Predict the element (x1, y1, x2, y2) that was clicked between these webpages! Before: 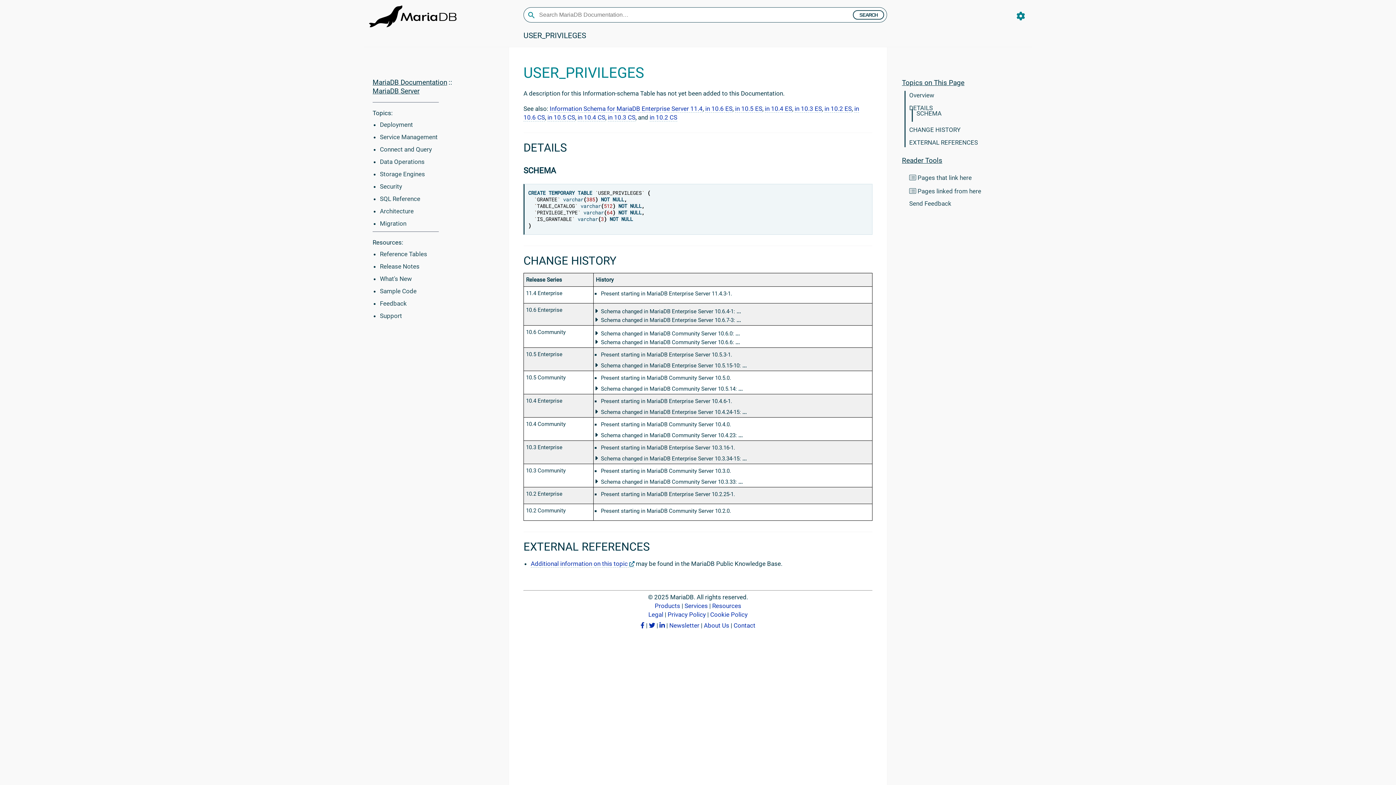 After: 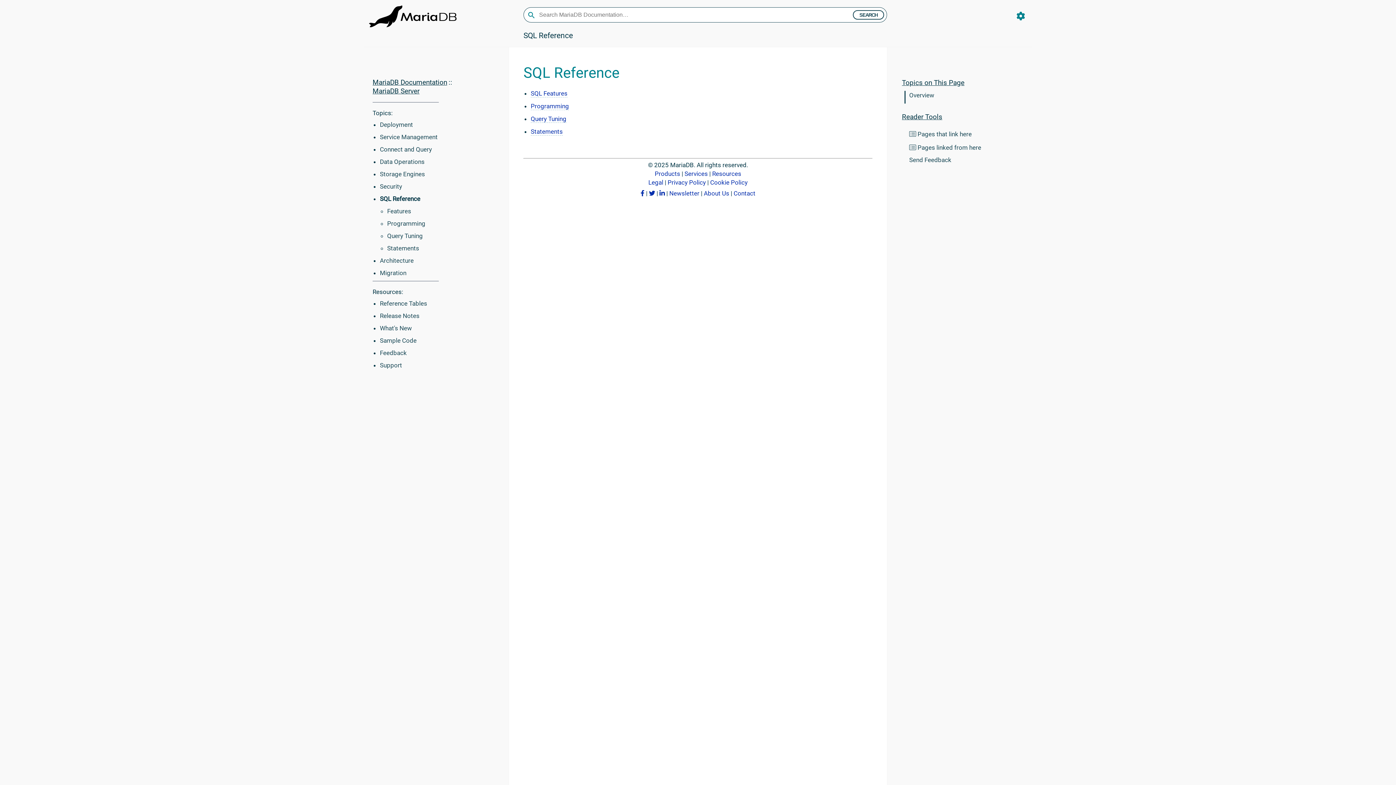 Action: label: SQL Reference bbox: (380, 195, 420, 202)